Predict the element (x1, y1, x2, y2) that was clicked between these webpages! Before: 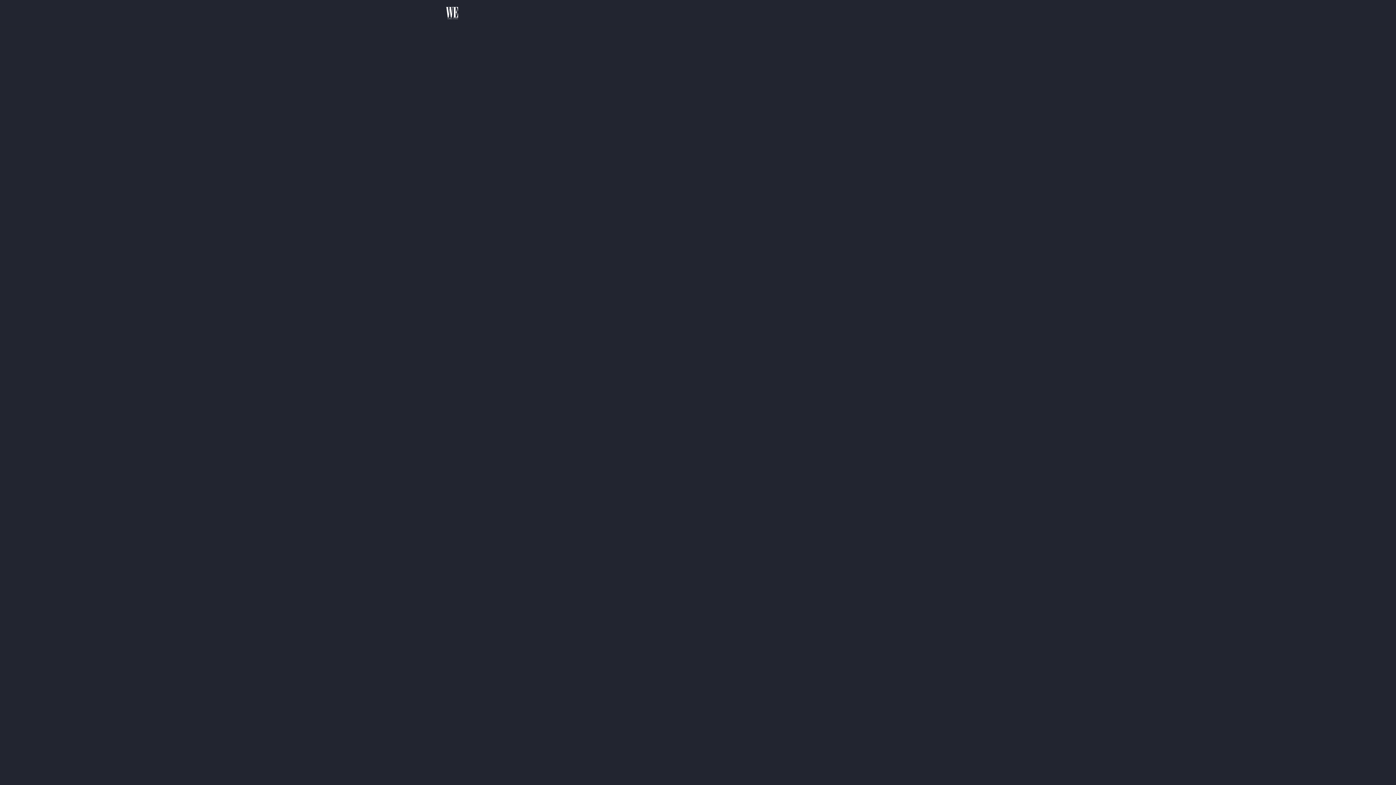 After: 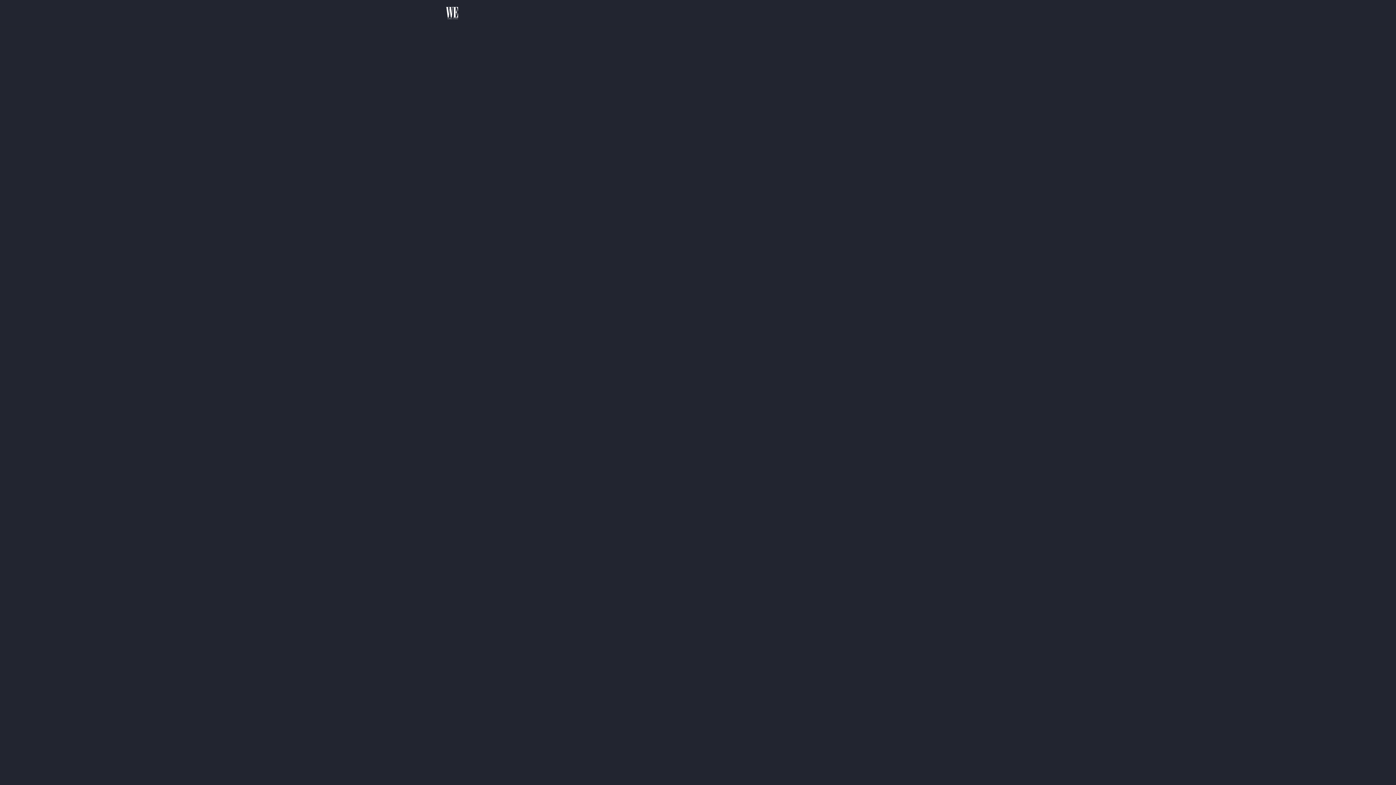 Action: bbox: (493, 0, 515, 26) label: Plans